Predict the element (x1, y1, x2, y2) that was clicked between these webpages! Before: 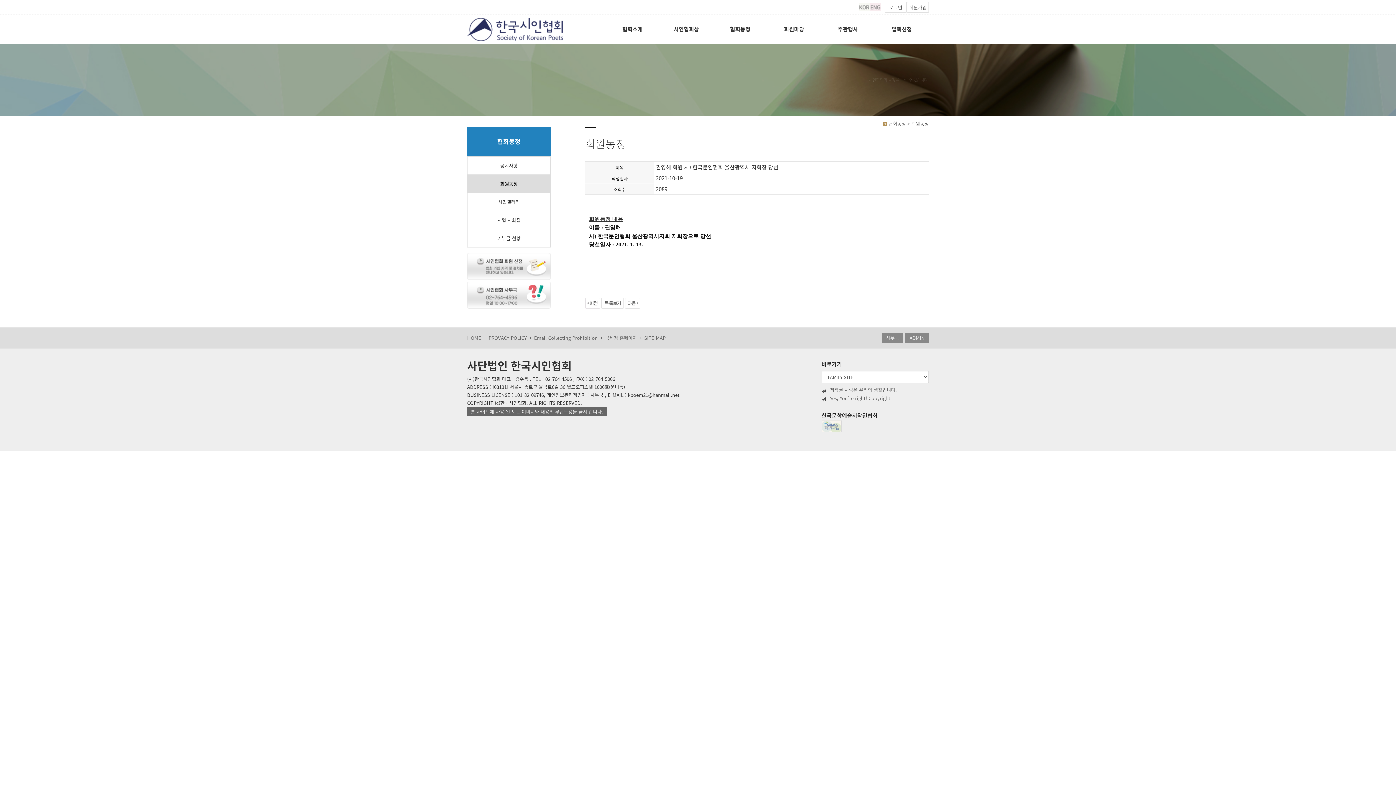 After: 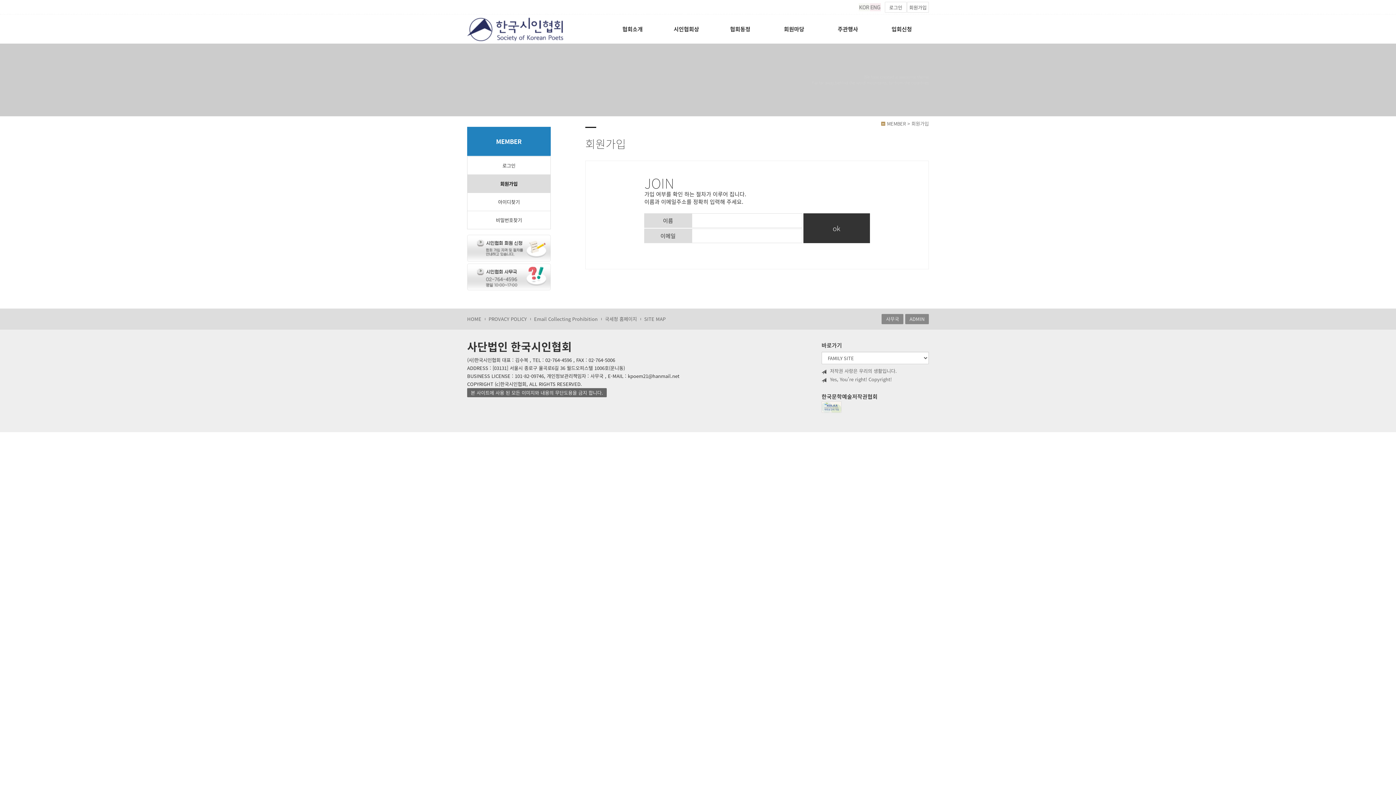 Action: label: 회원가입 bbox: (907, 1, 929, 12)